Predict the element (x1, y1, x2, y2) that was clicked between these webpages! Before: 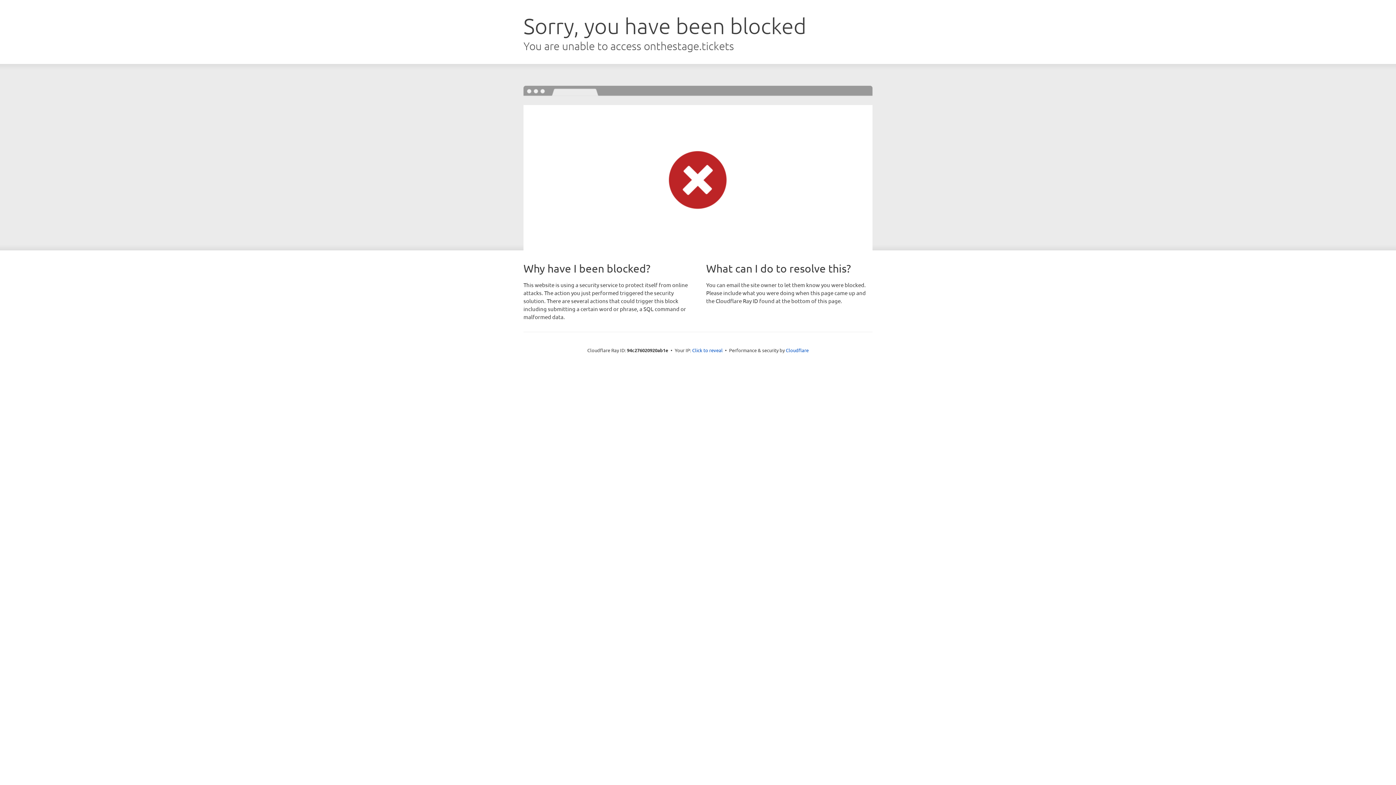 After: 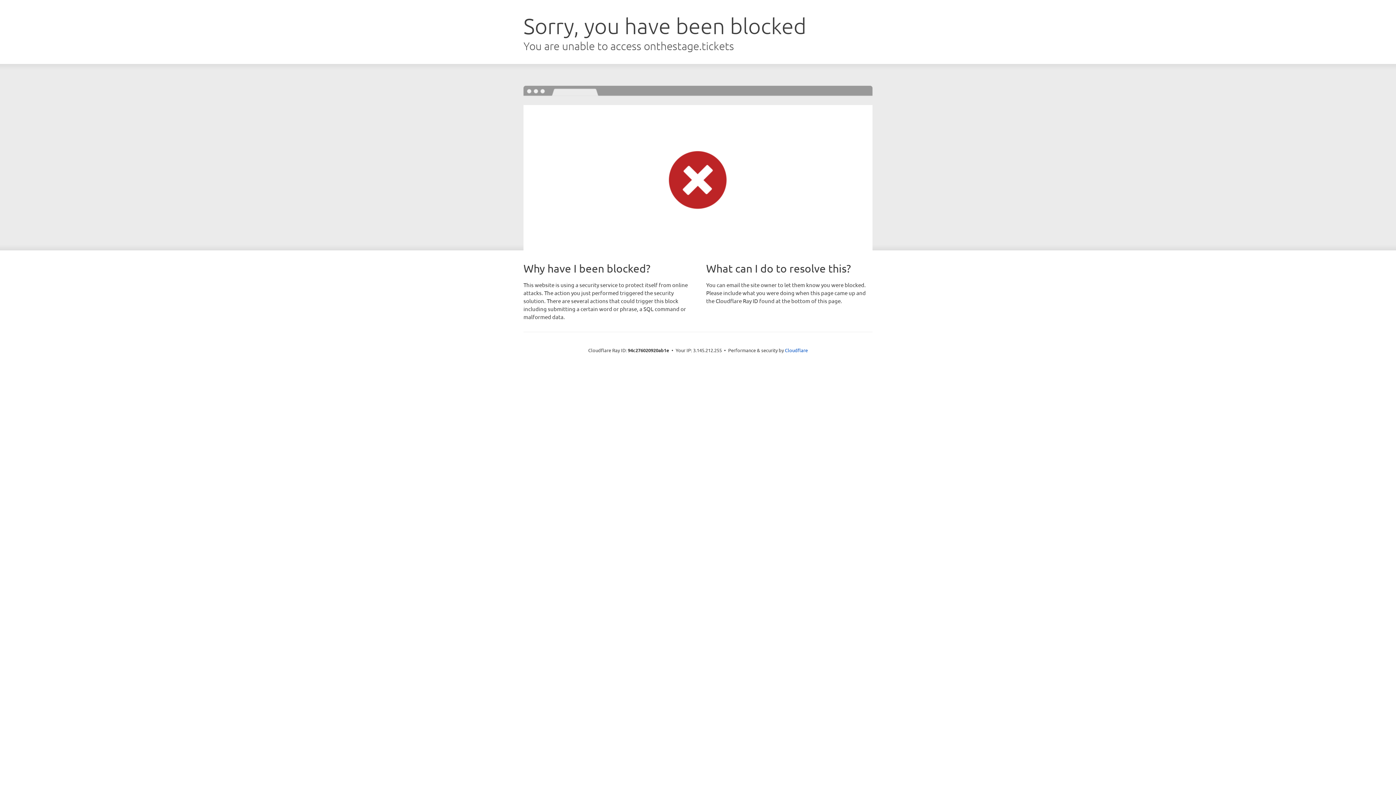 Action: label: Click to reveal bbox: (692, 346, 722, 353)